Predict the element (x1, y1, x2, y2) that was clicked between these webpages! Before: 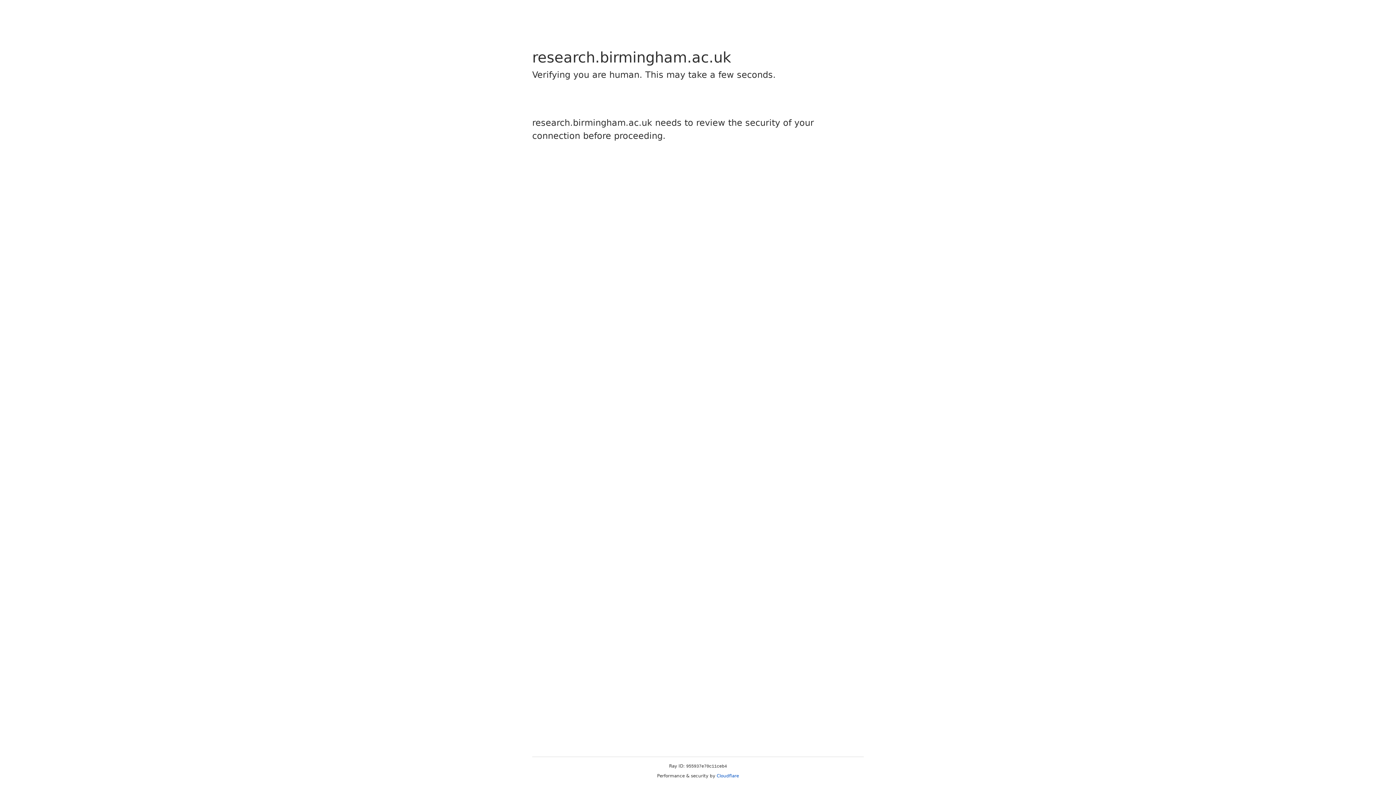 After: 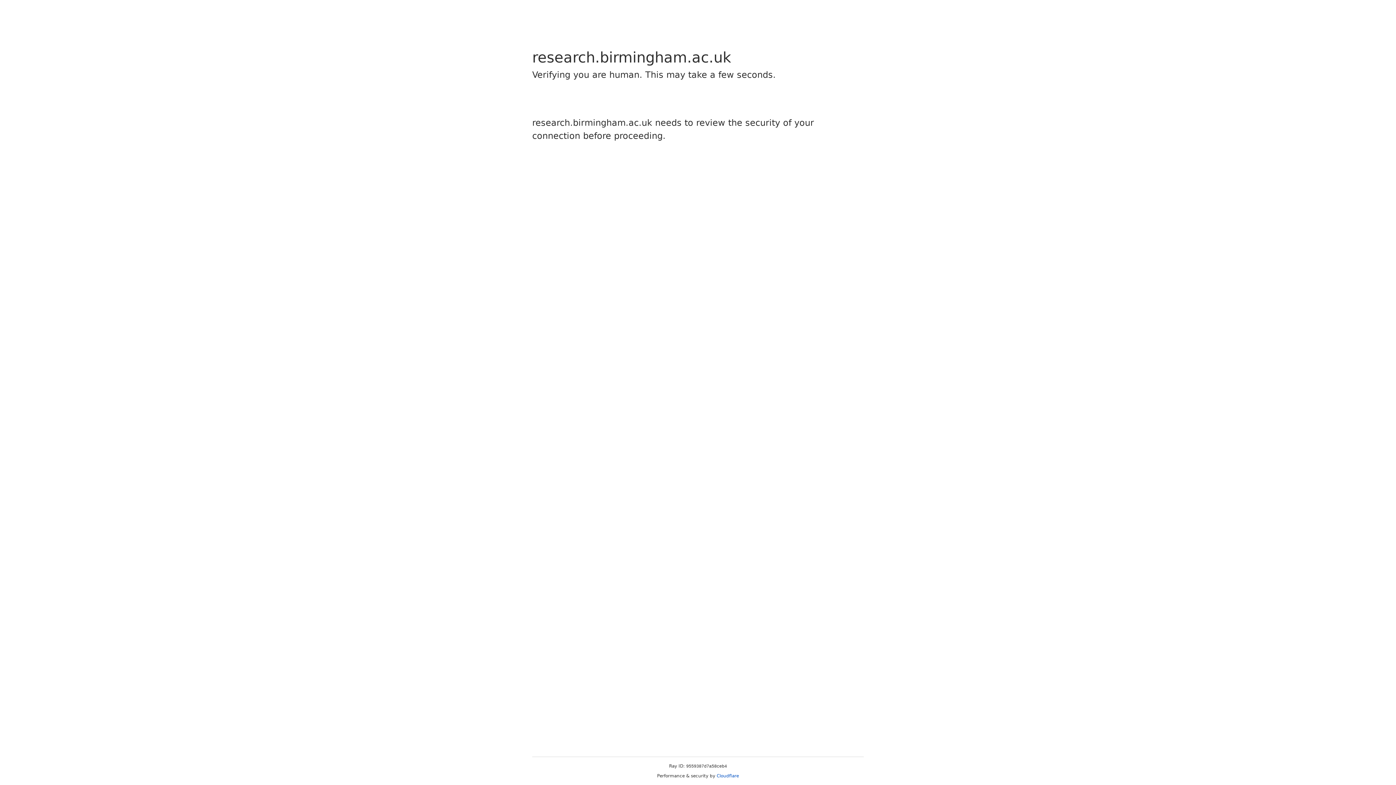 Action: label: Cloudflare bbox: (716, 773, 739, 778)